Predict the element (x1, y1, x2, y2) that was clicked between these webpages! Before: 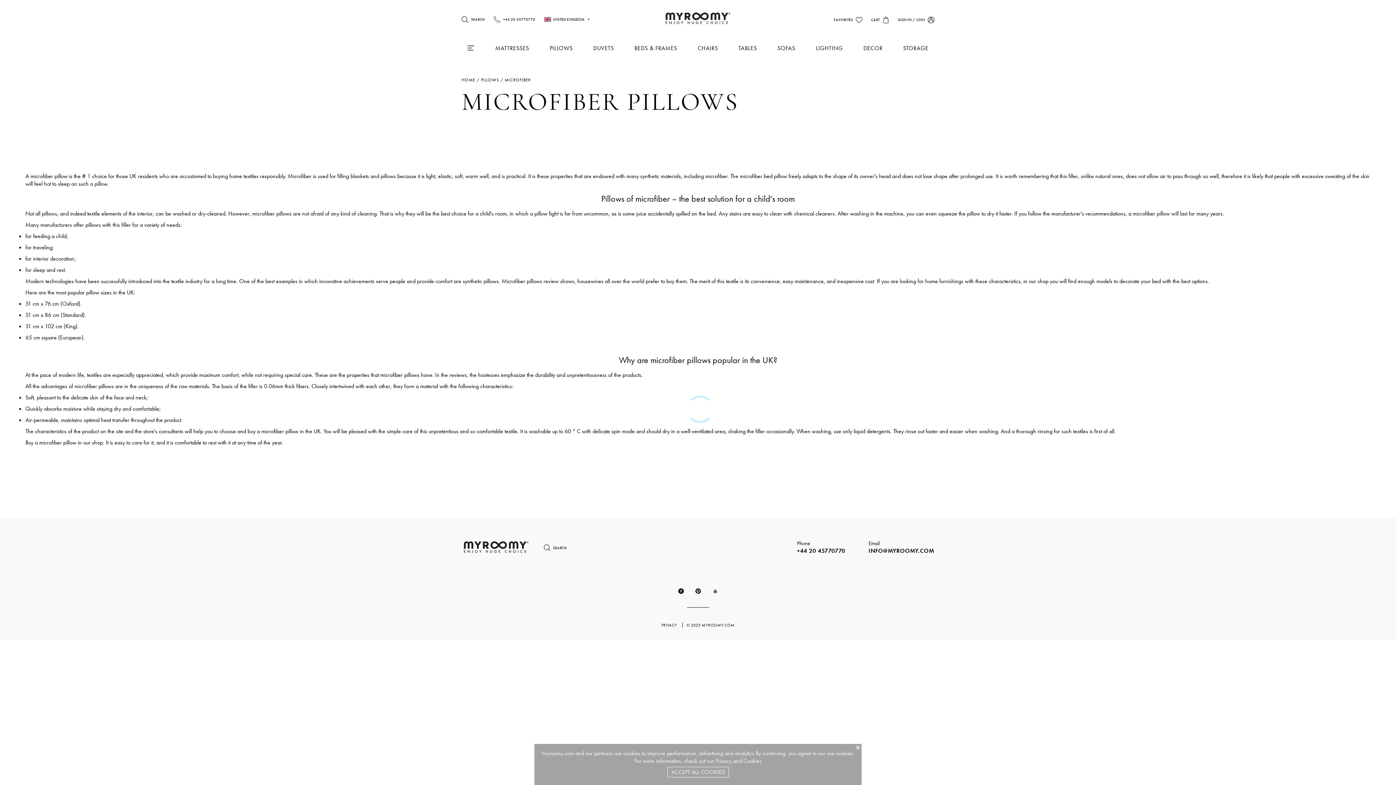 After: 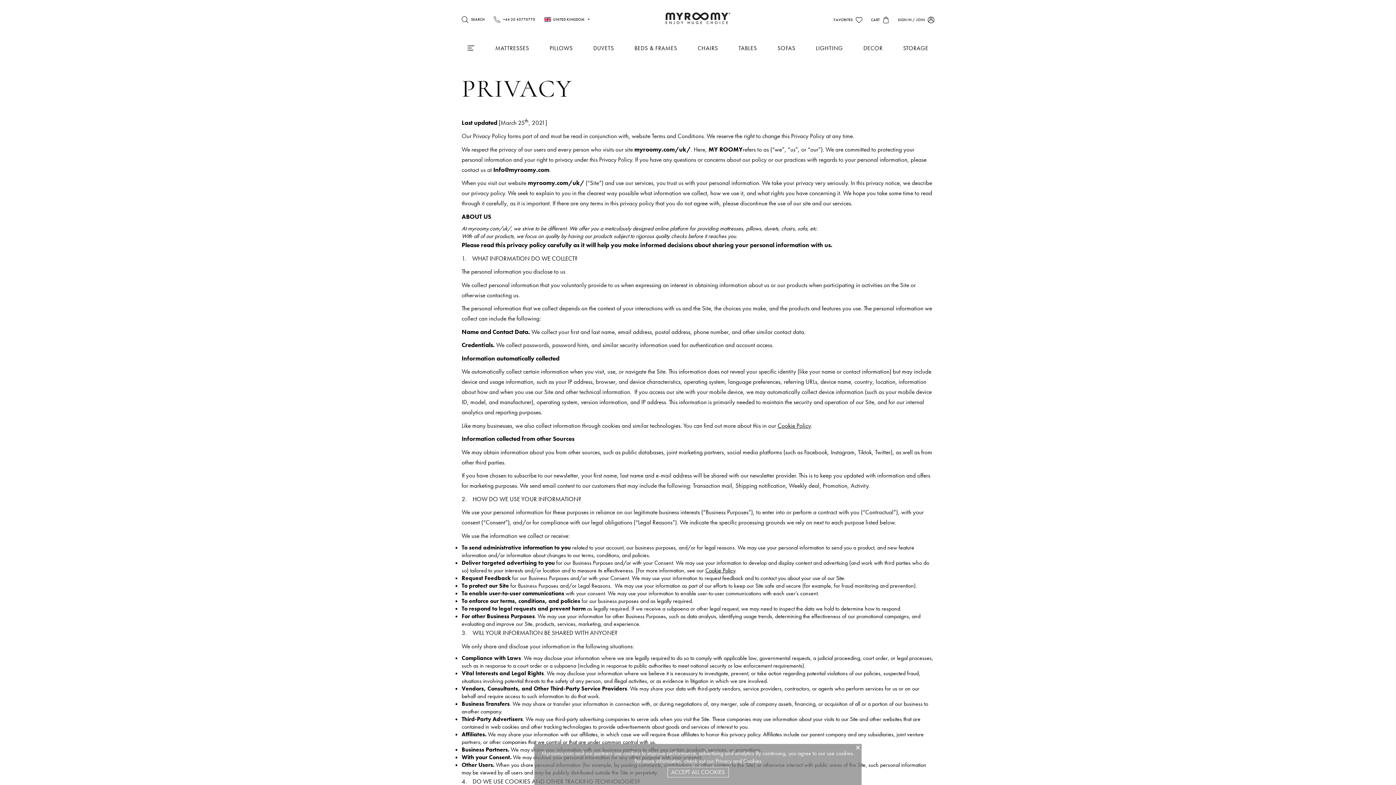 Action: bbox: (661, 623, 682, 628) label: PRIVACY 